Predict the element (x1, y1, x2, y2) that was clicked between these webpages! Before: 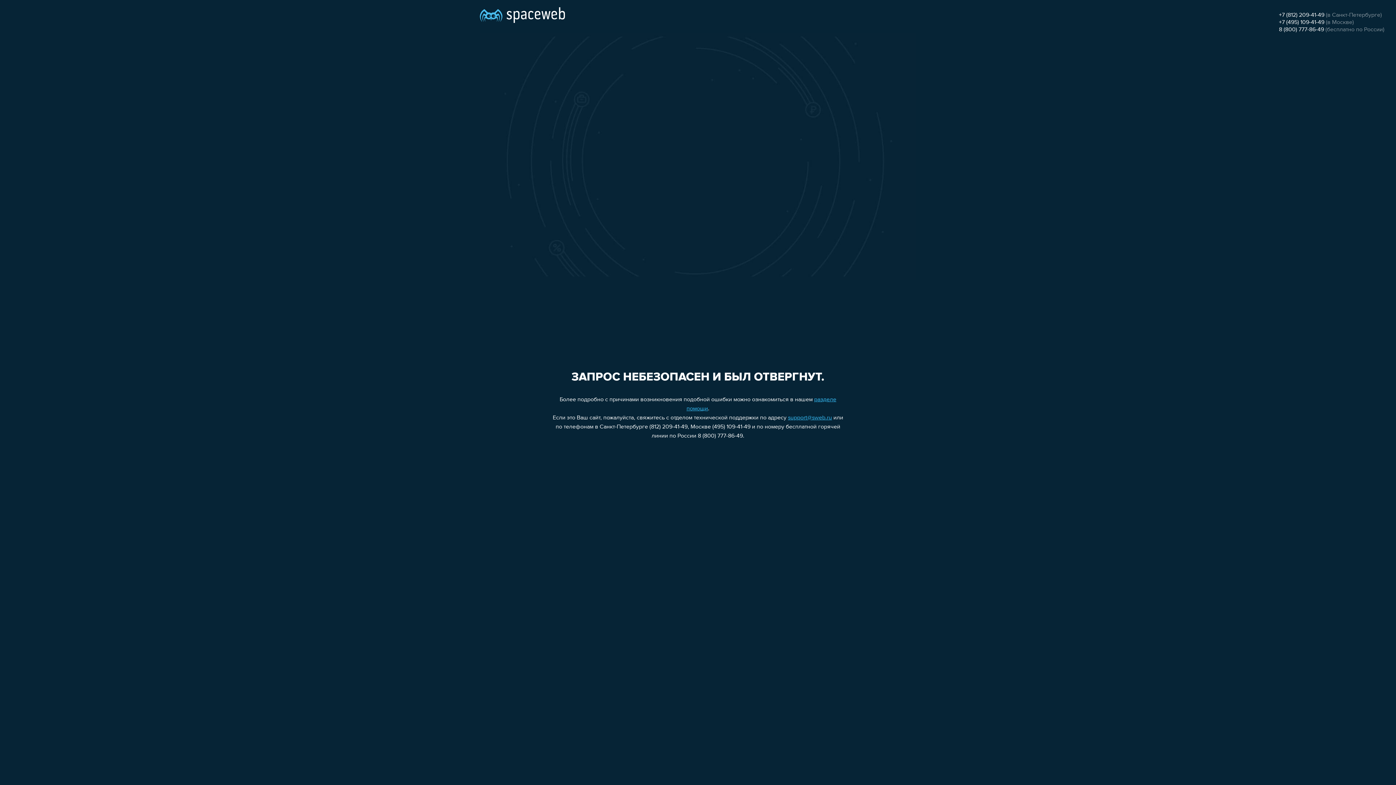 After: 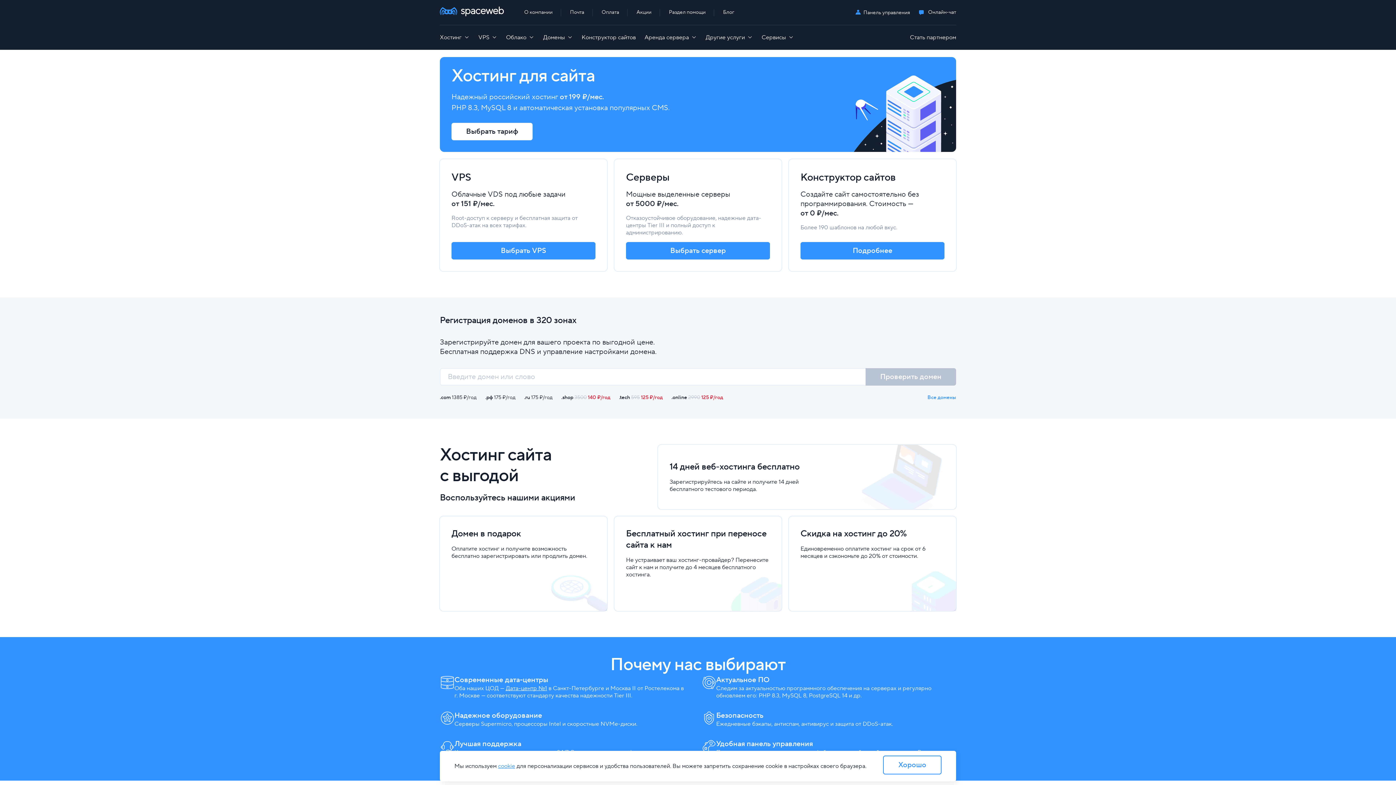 Action: bbox: (480, 0, 565, 25)